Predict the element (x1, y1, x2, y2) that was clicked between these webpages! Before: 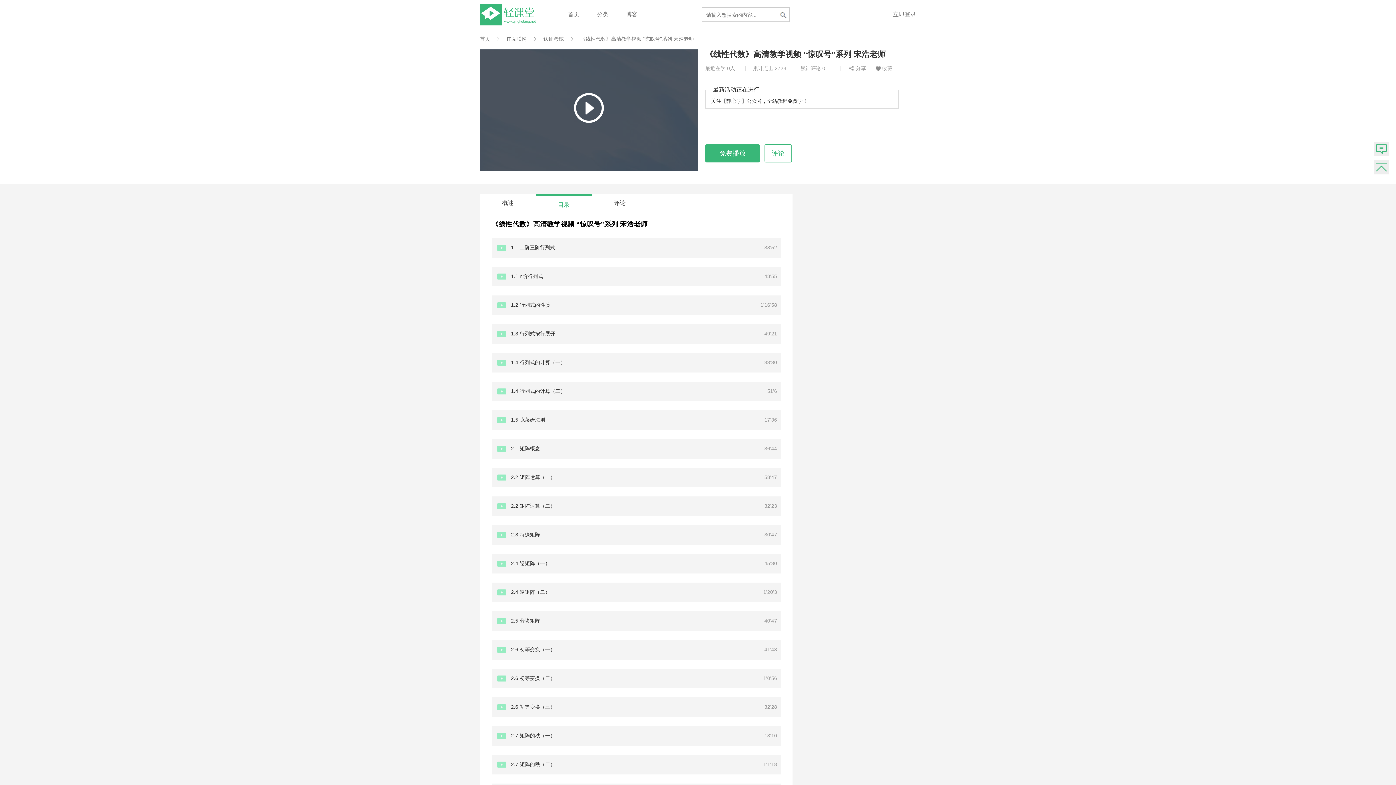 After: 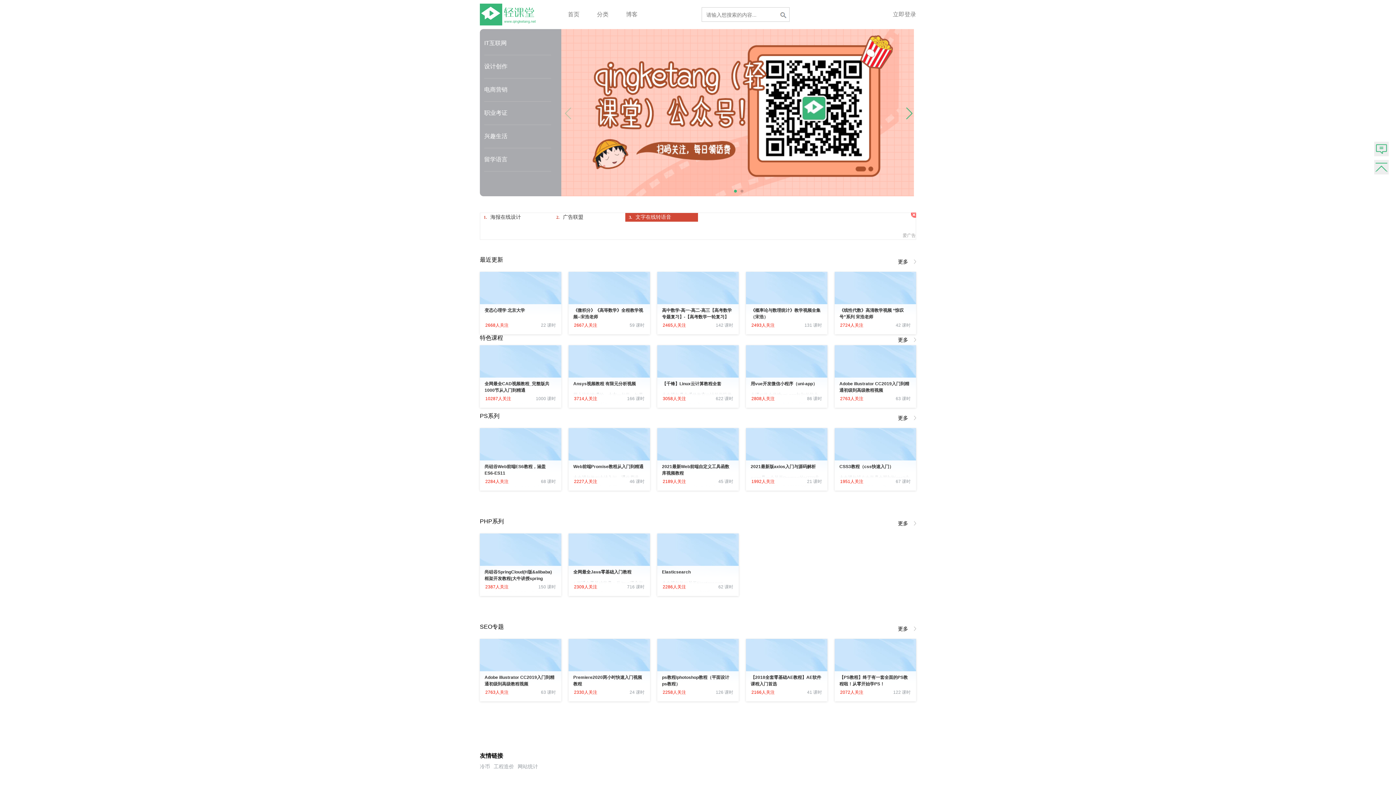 Action: label: 首页 bbox: (480, 29, 490, 49)